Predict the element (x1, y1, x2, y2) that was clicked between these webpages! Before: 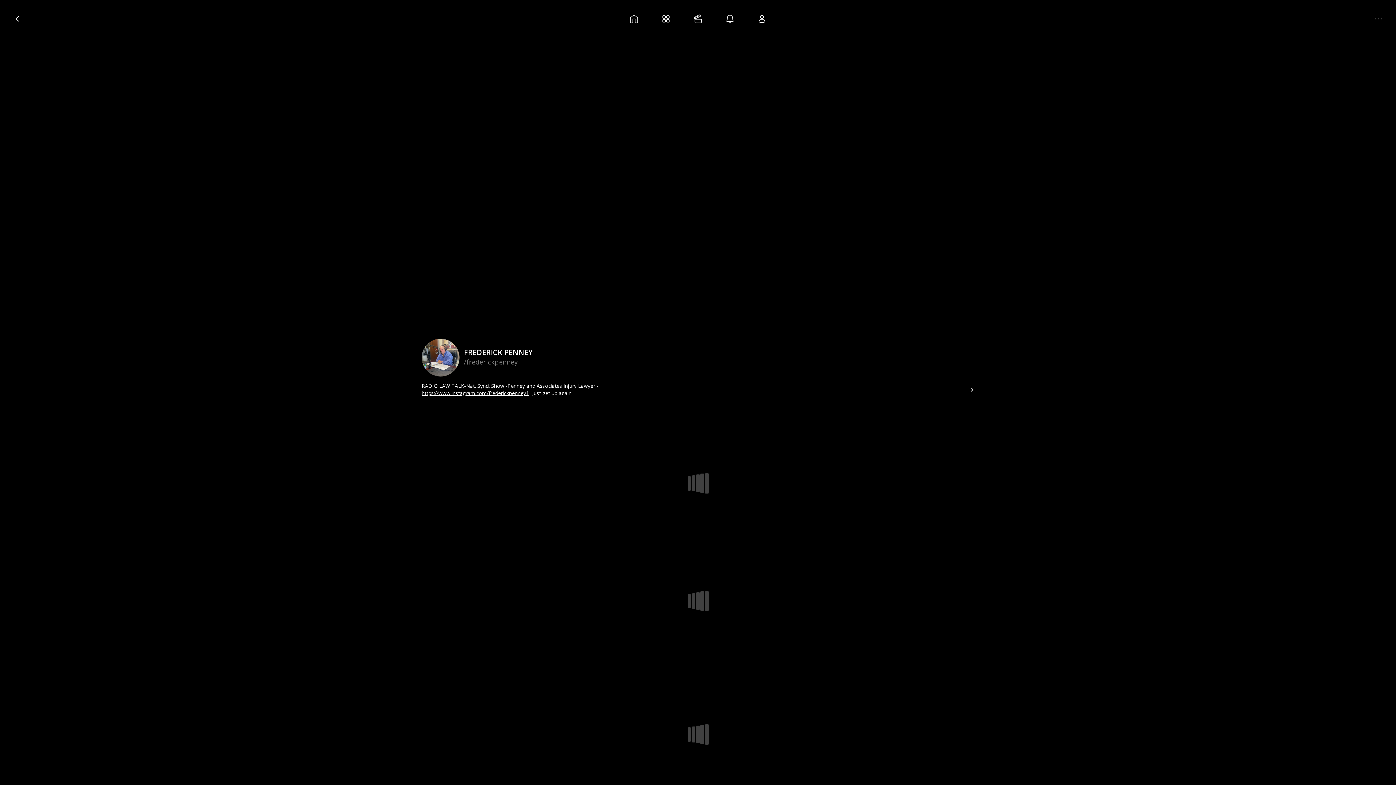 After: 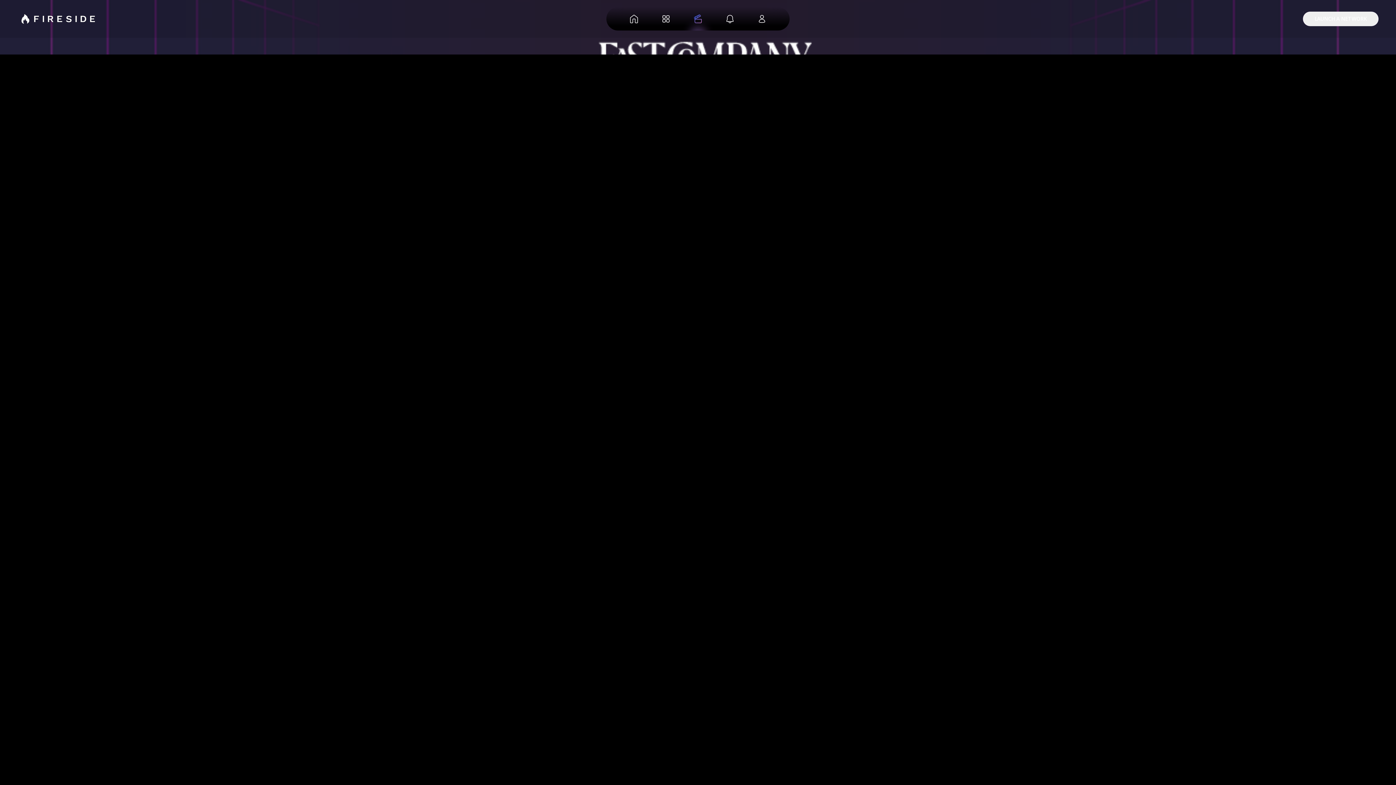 Action: bbox: (746, 7, 789, 30)